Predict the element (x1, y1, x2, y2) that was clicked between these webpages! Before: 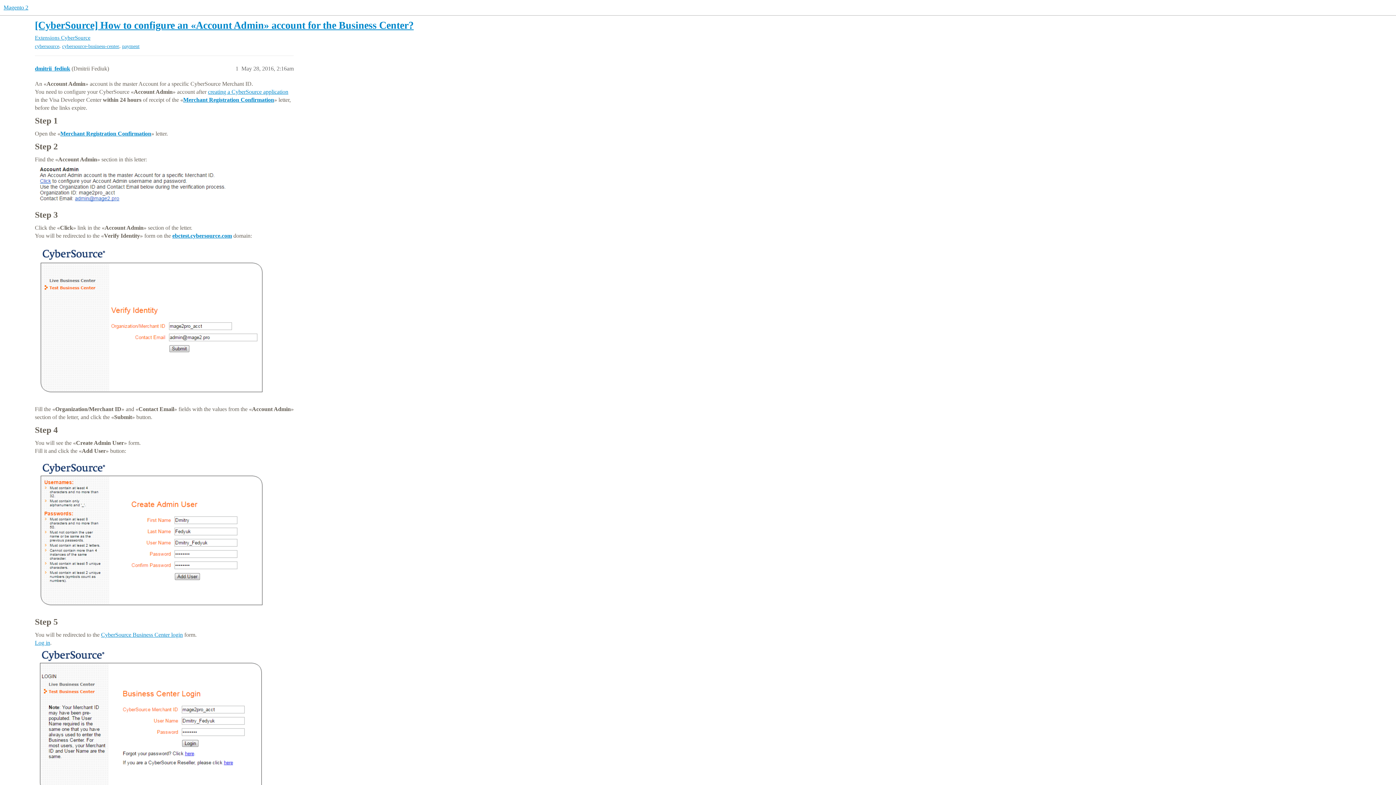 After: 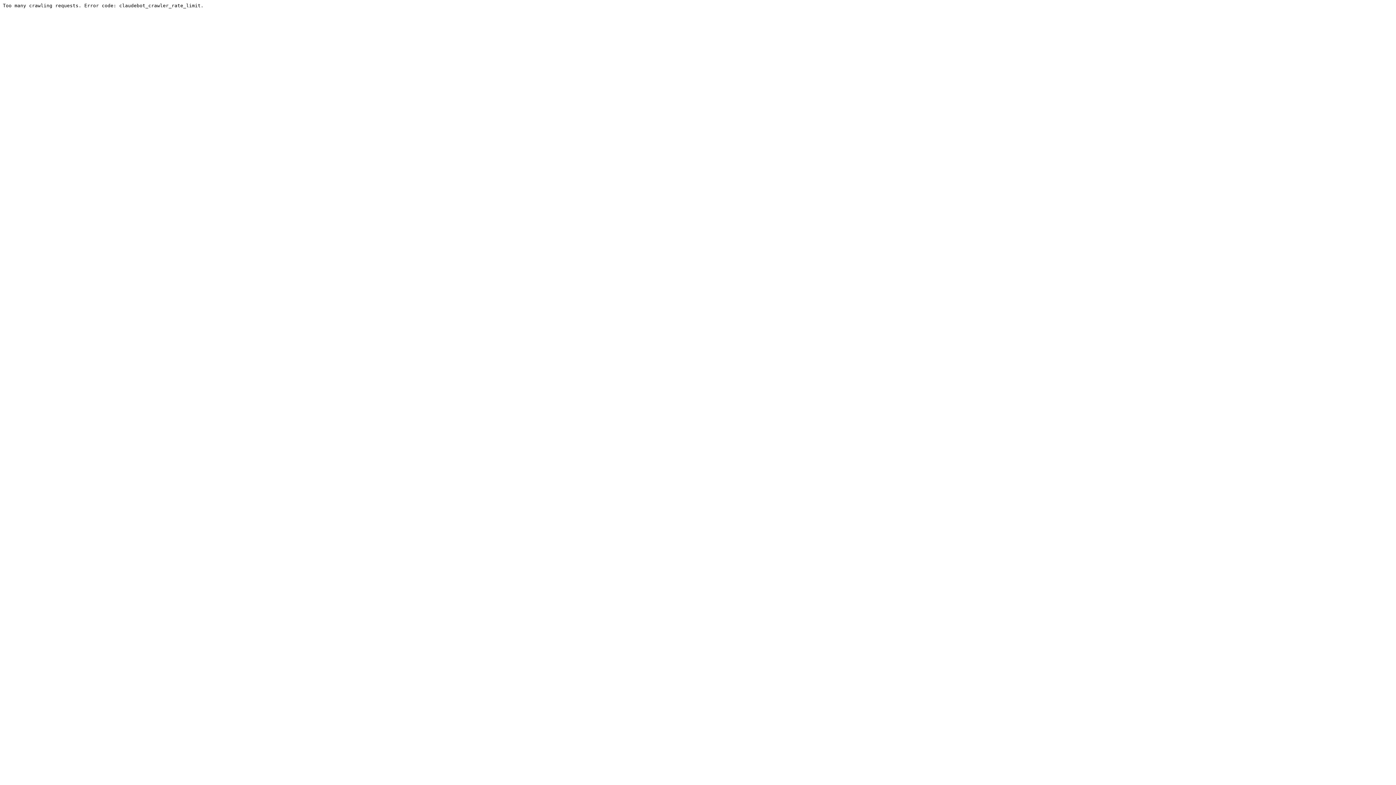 Action: label: payment bbox: (122, 43, 139, 49)